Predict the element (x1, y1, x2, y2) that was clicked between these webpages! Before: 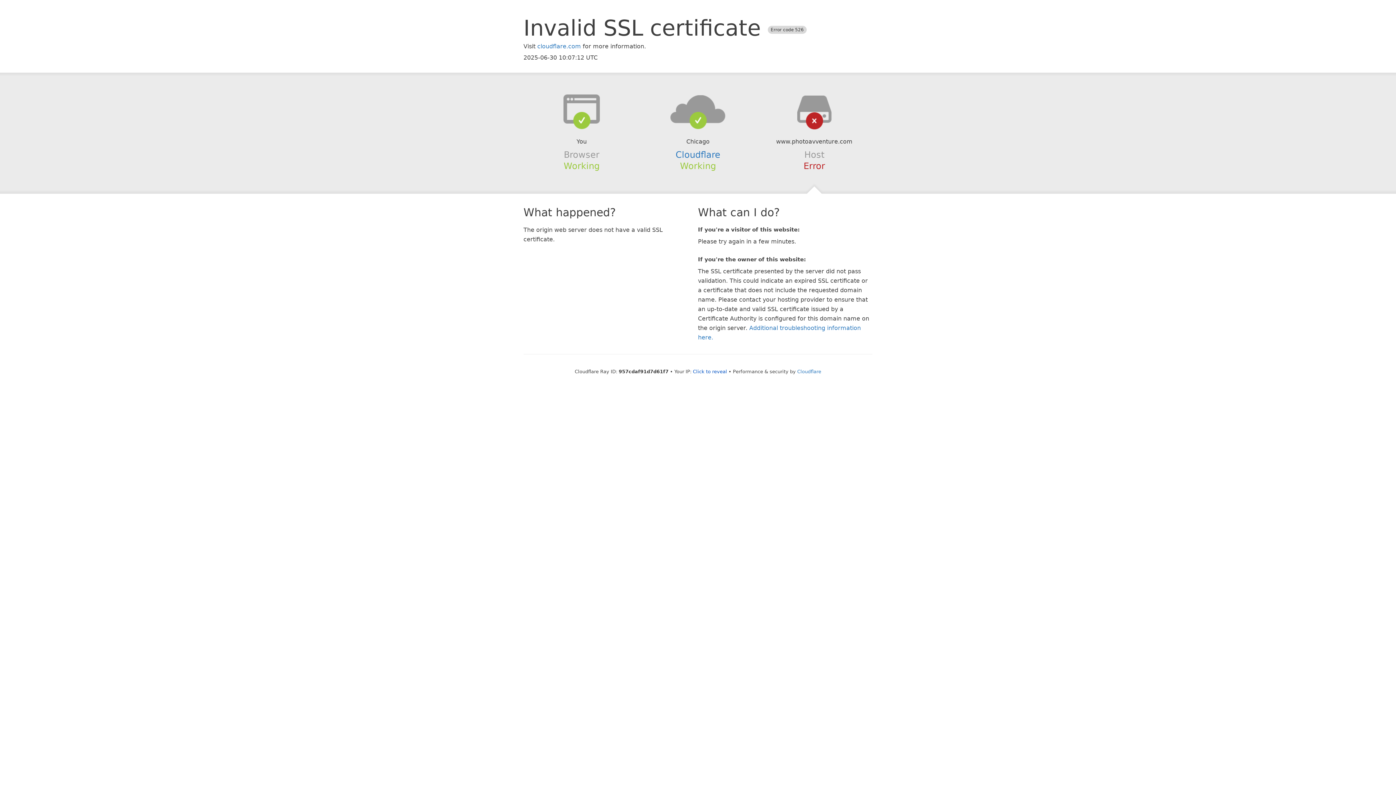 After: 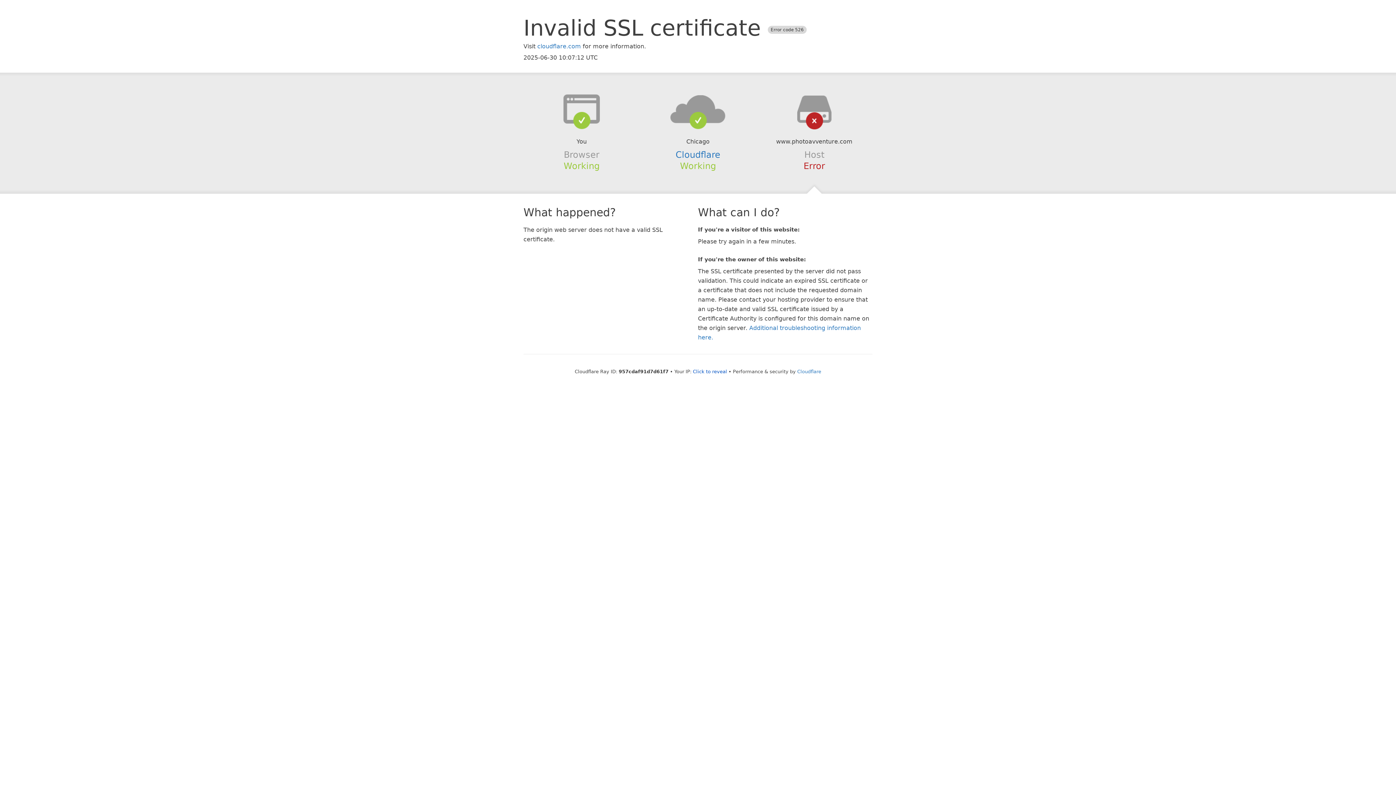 Action: bbox: (639, 94, 756, 123)